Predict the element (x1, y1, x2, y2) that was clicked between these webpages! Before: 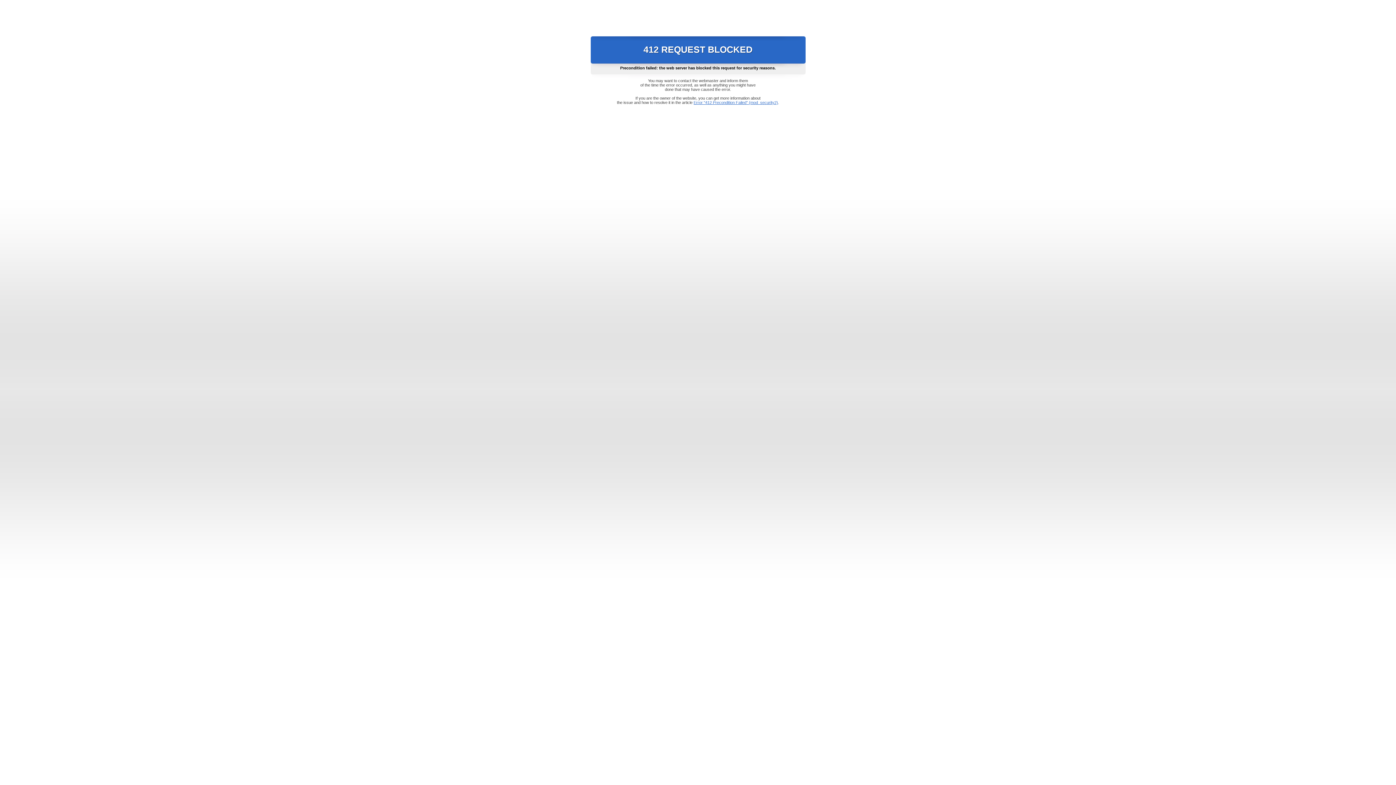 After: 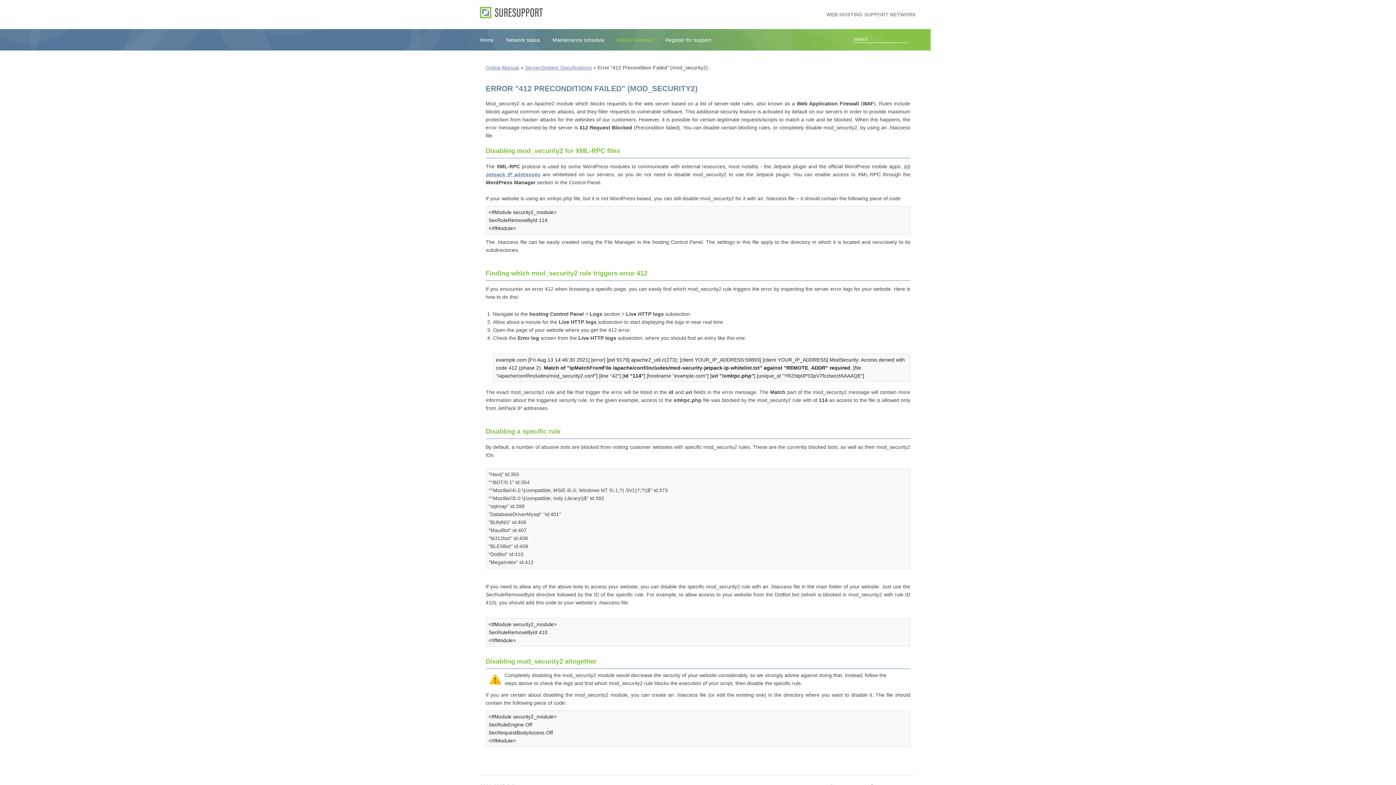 Action: label: Error "412 Precondition Failed" (mod_security2) bbox: (693, 100, 778, 104)